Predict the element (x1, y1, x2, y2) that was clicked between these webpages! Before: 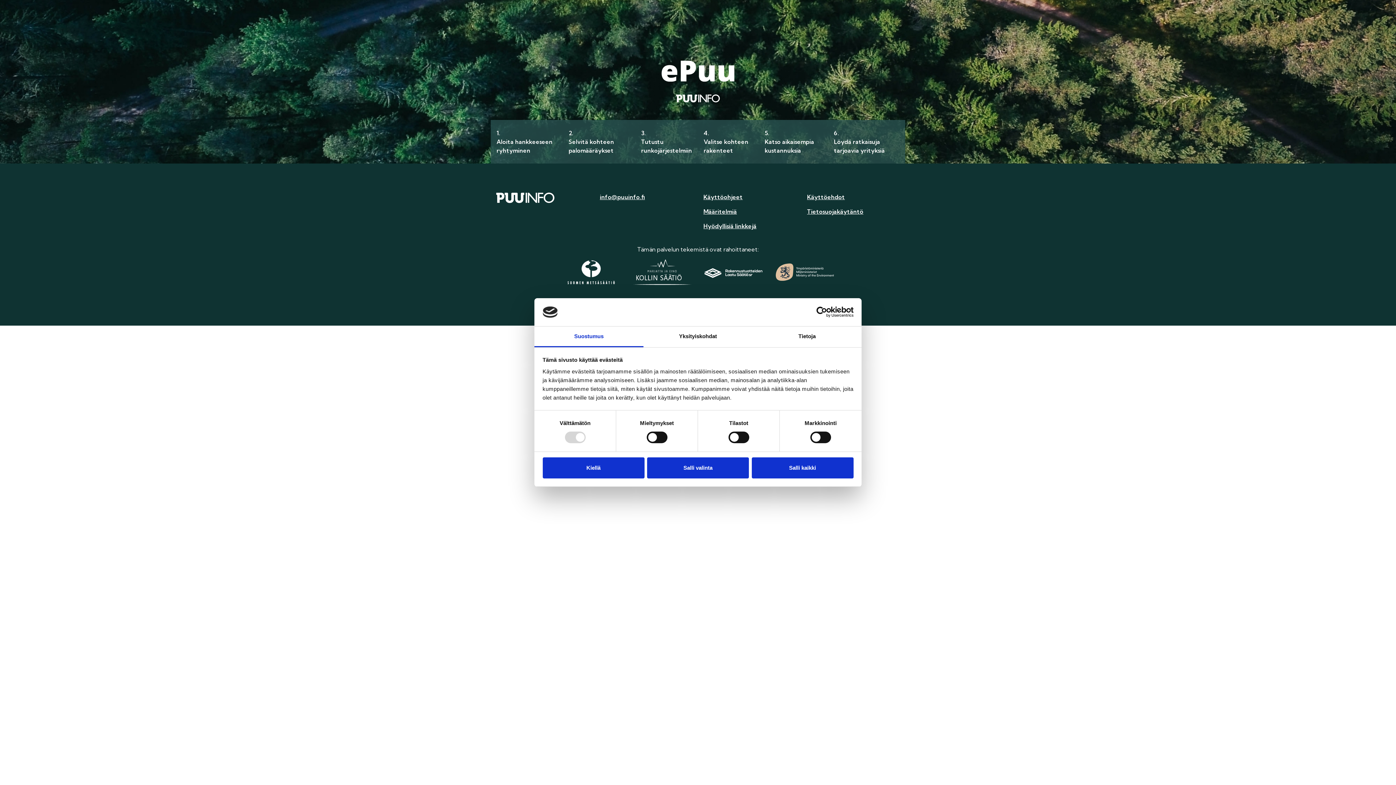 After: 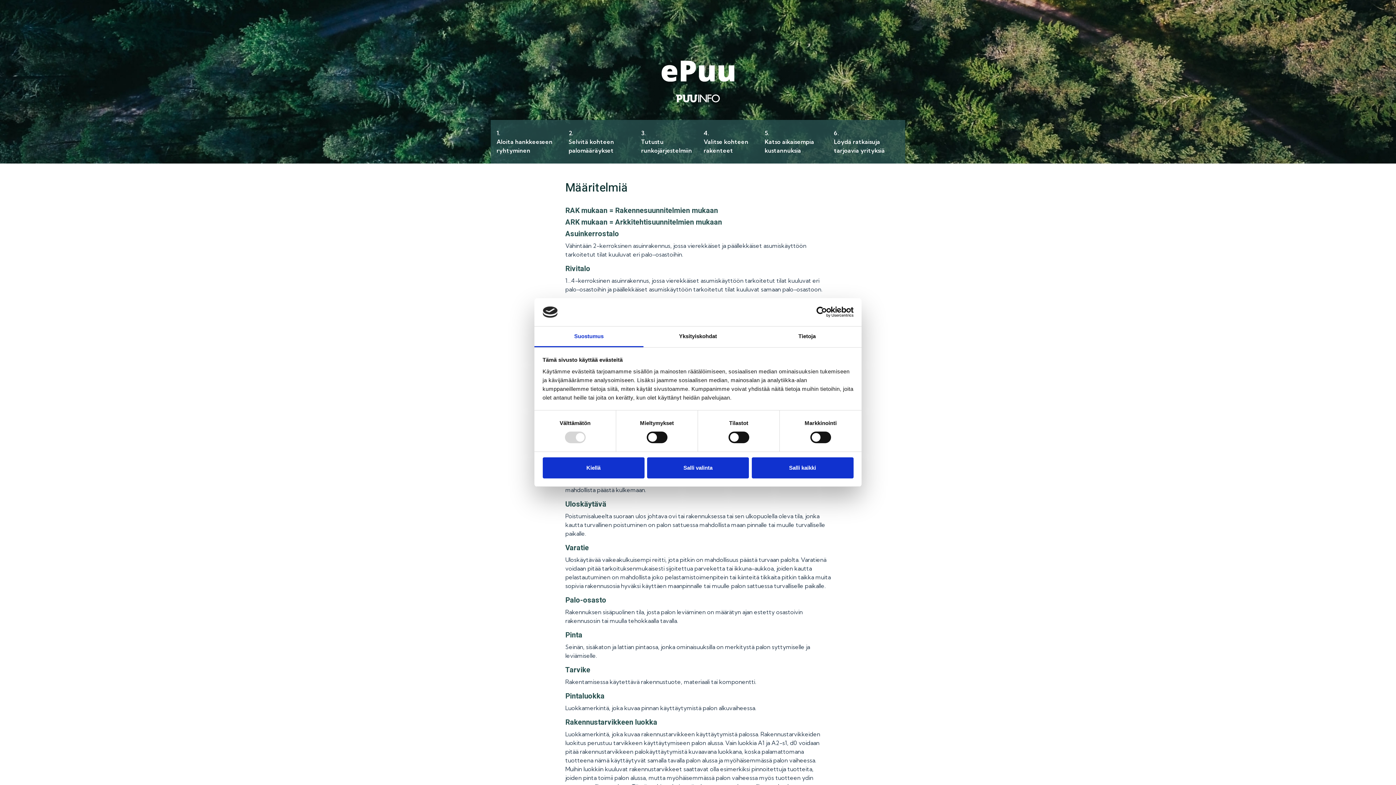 Action: bbox: (703, 208, 737, 215) label: Määritelmiä